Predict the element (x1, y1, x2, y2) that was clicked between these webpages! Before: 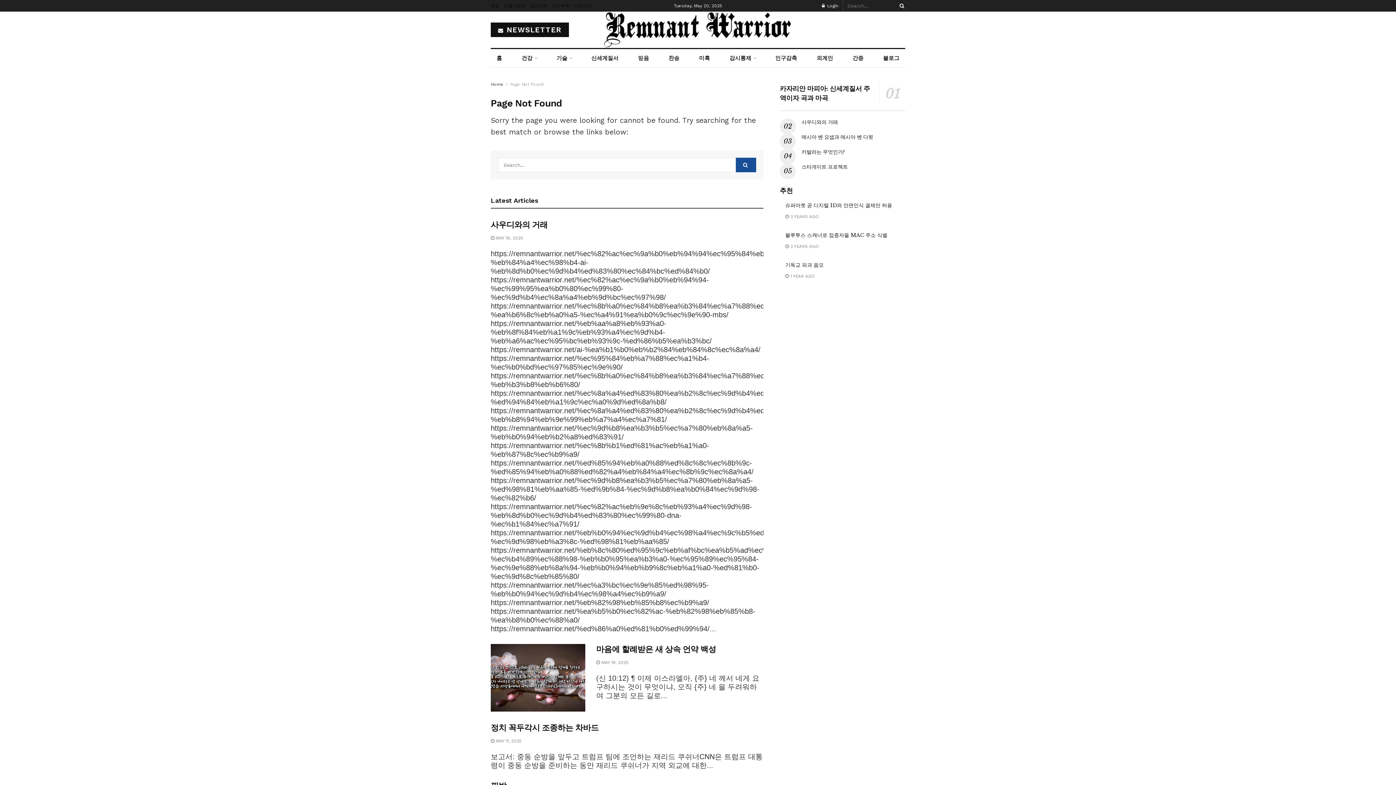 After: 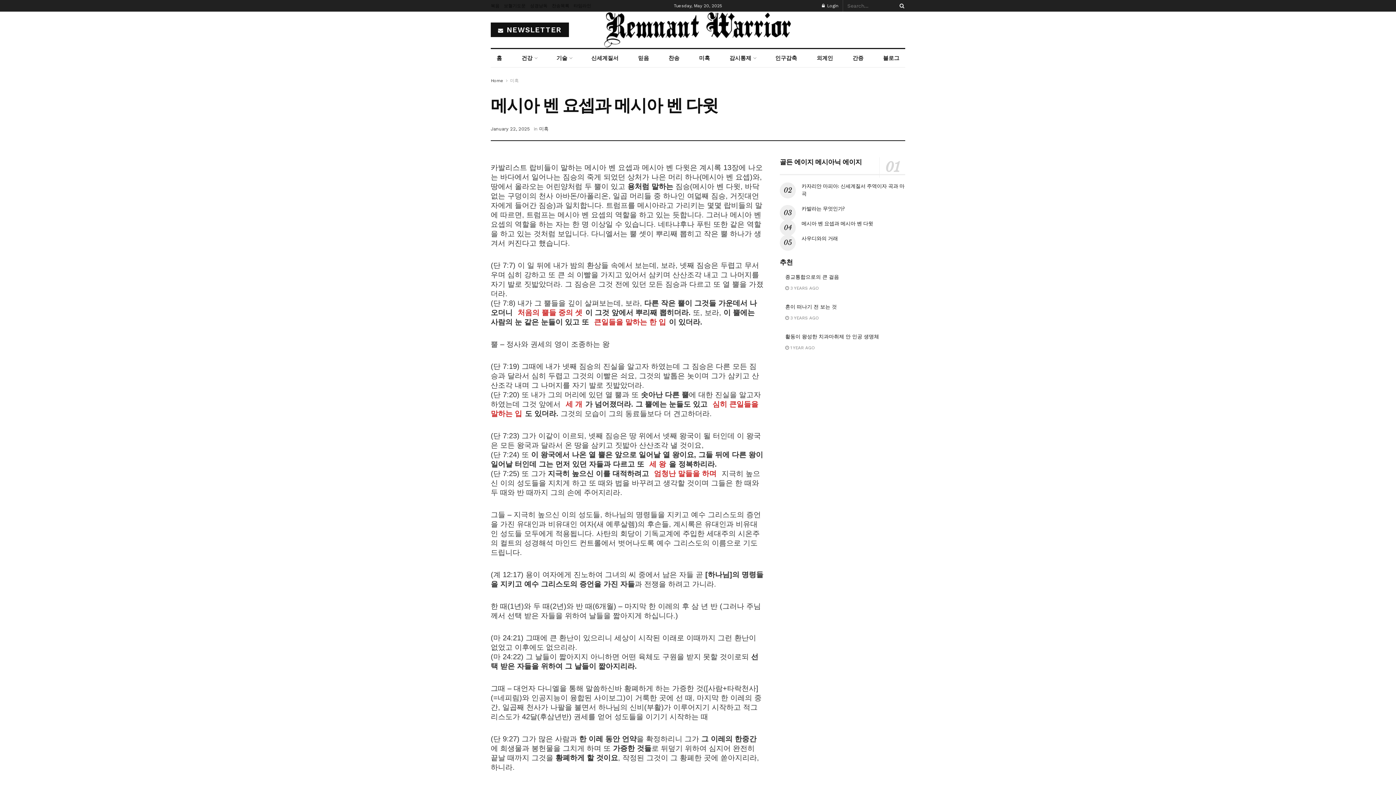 Action: bbox: (801, 133, 873, 140) label: 메시아 벤 요셉과 메시아 벤 다윗